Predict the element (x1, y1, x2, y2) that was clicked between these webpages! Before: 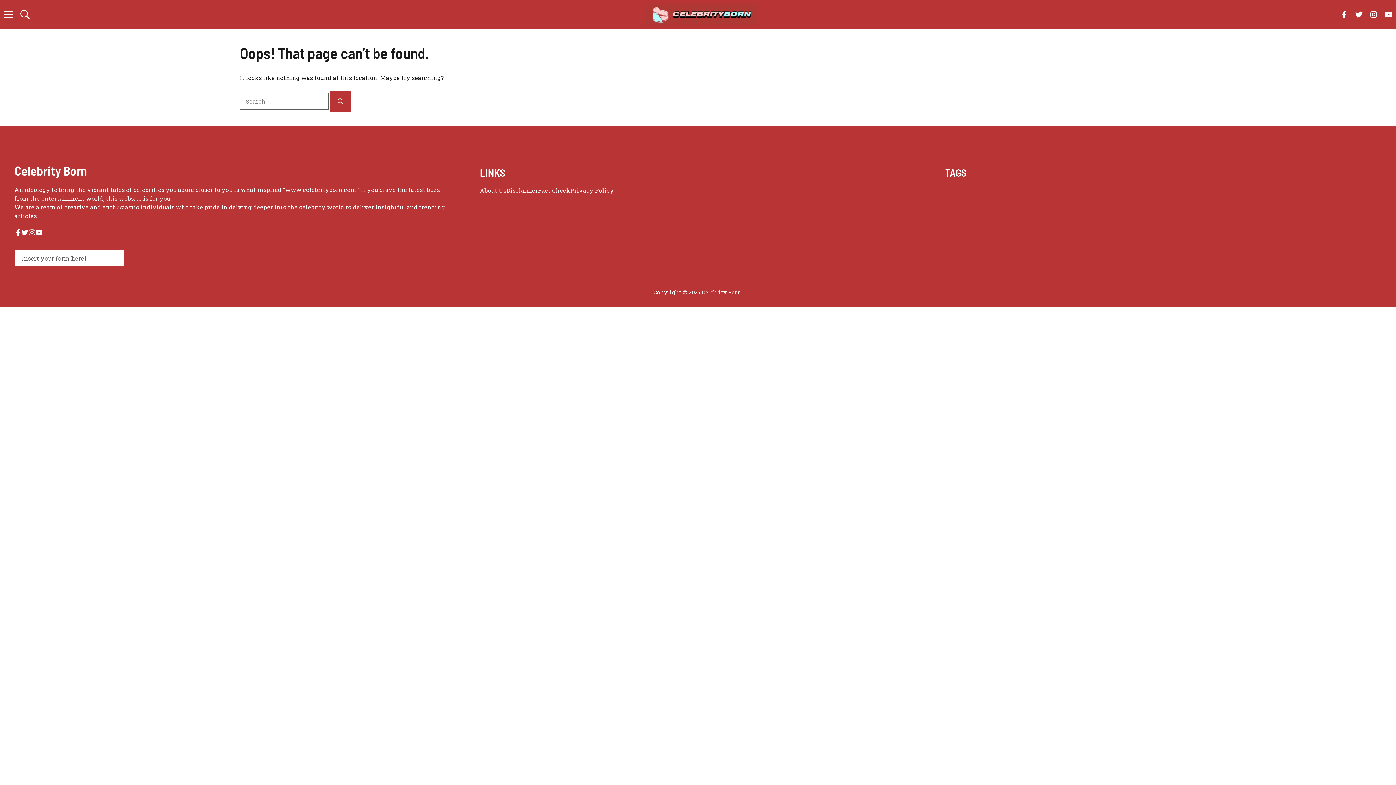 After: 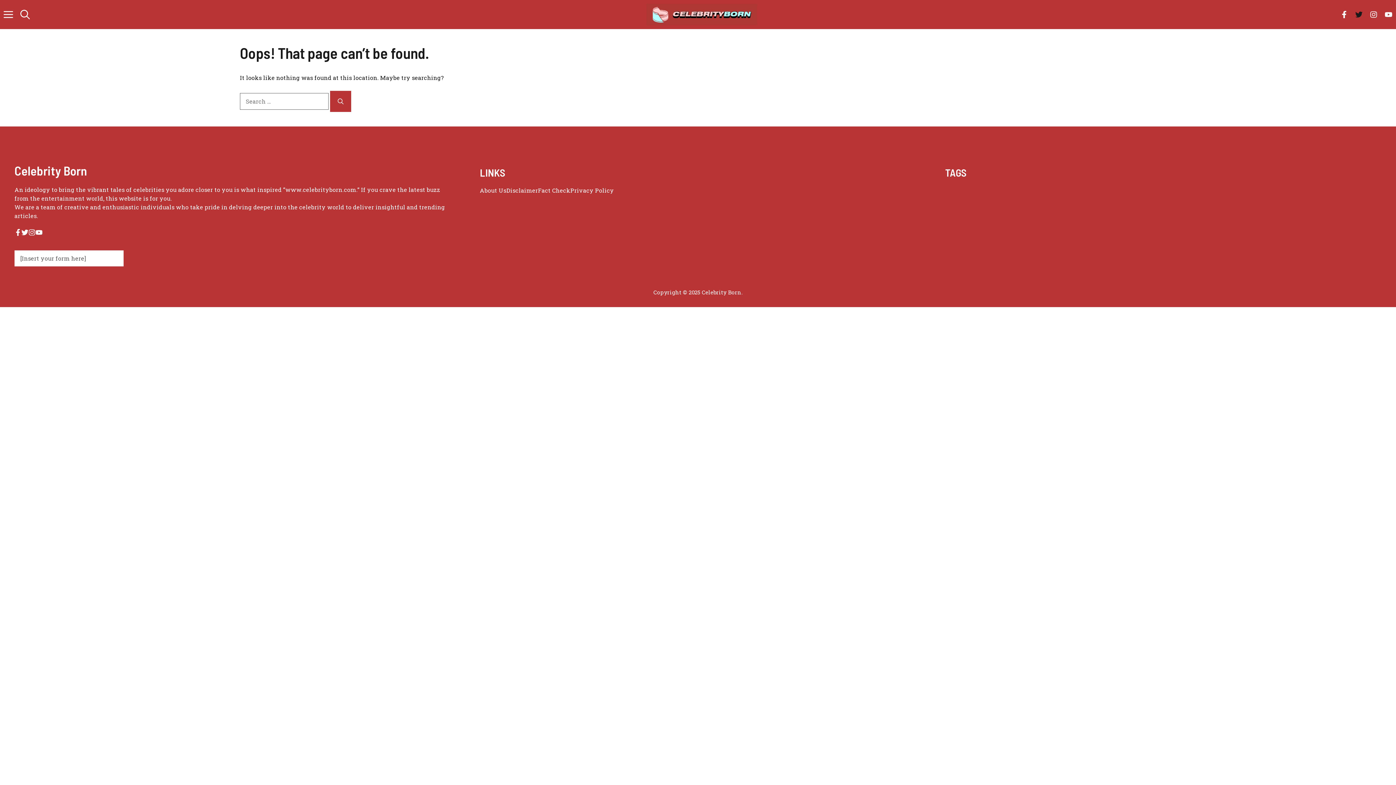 Action: bbox: (1351, 7, 1366, 21)